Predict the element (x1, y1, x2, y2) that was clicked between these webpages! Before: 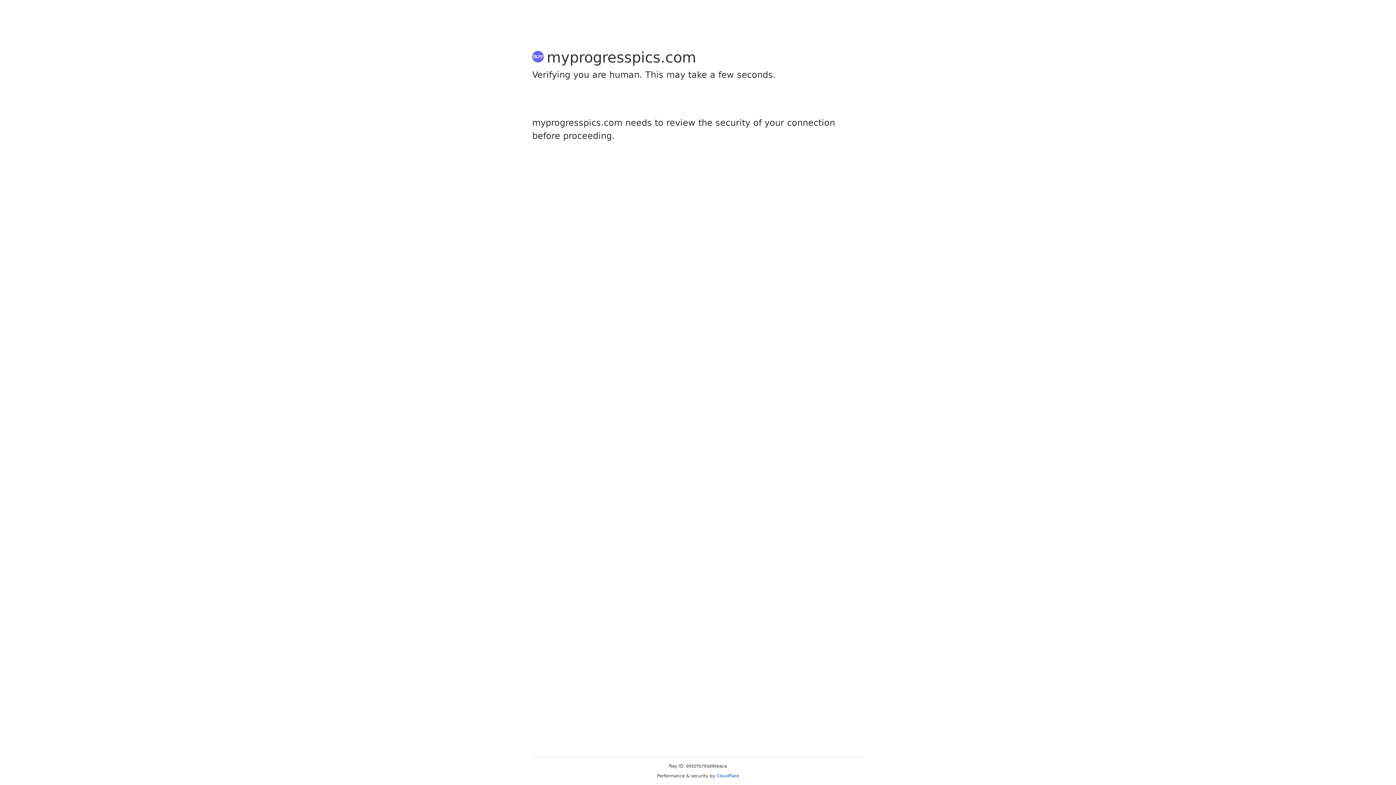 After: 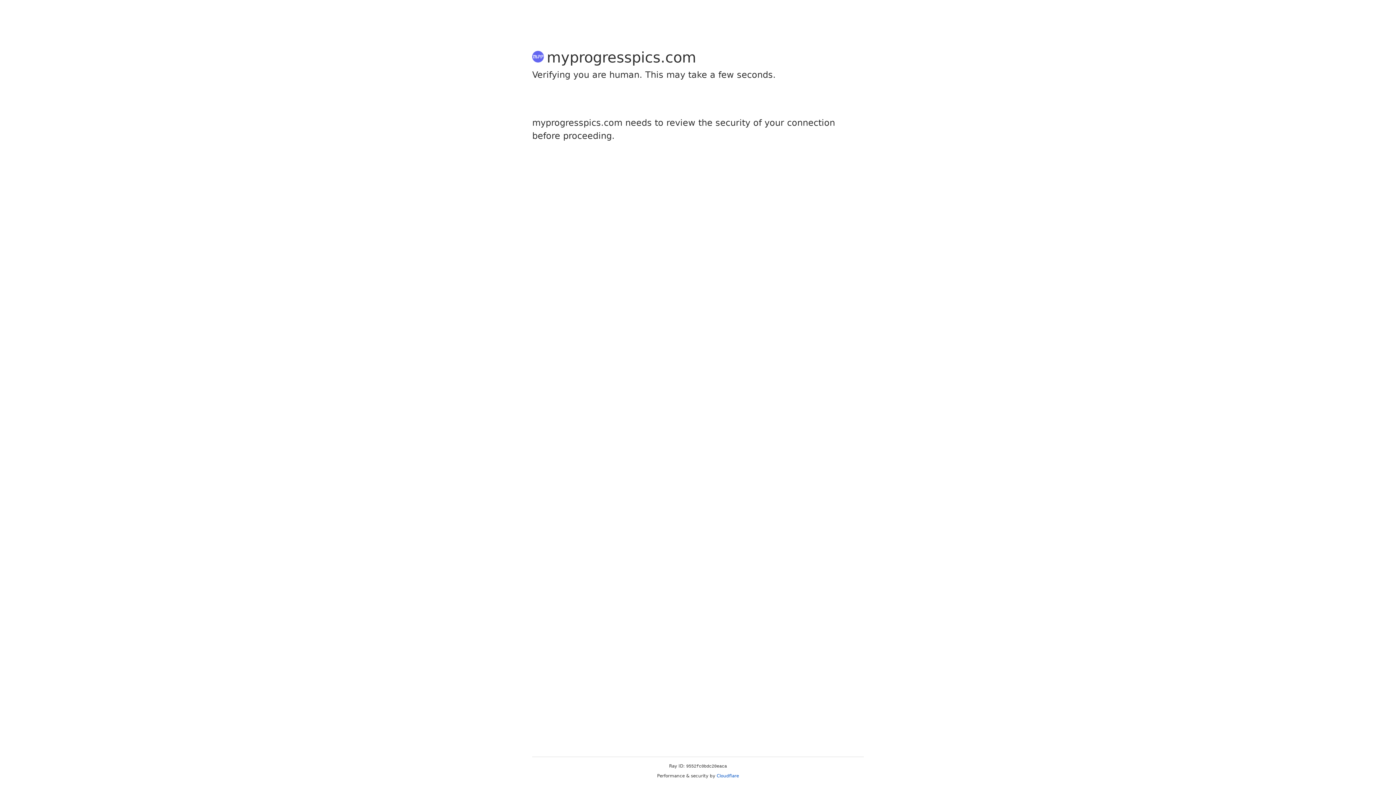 Action: label: Cloudflare bbox: (716, 773, 739, 778)